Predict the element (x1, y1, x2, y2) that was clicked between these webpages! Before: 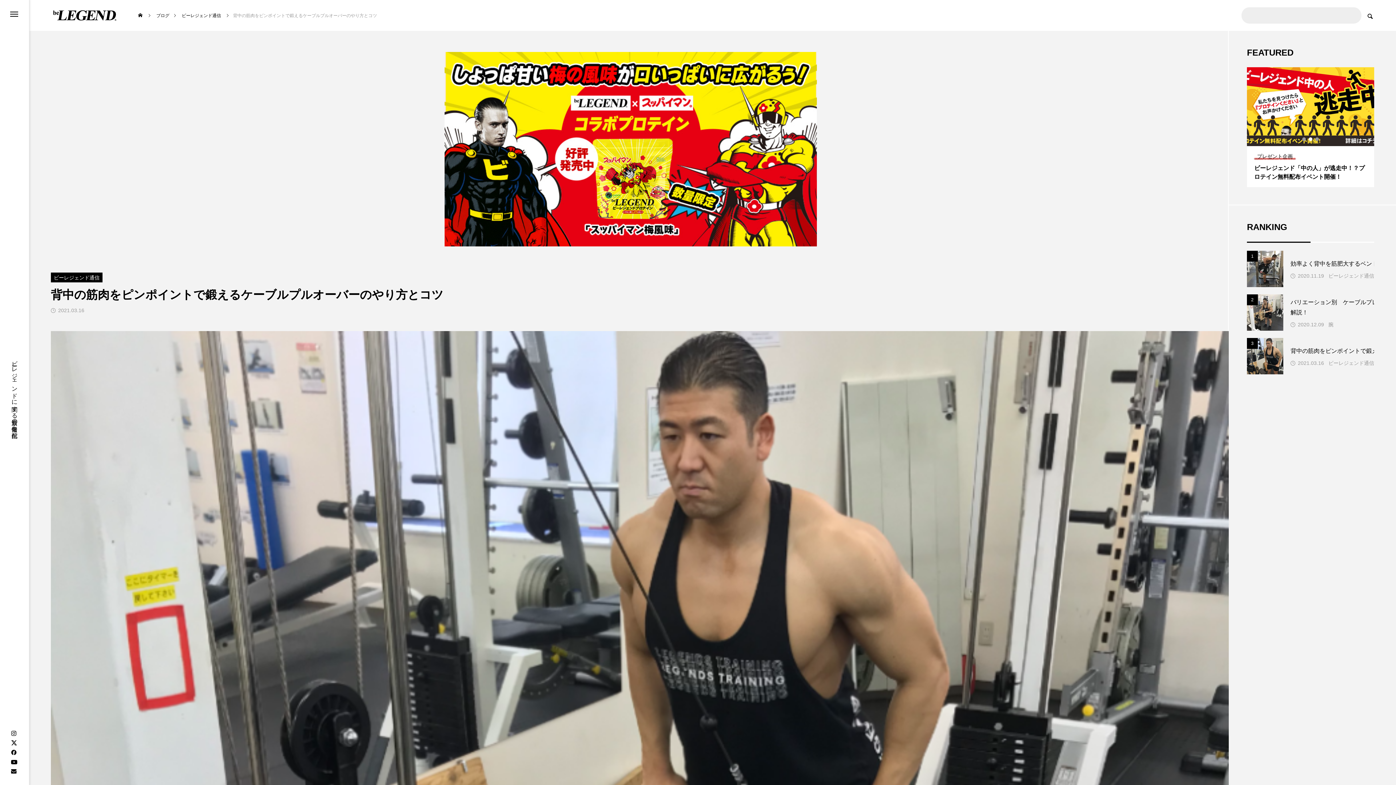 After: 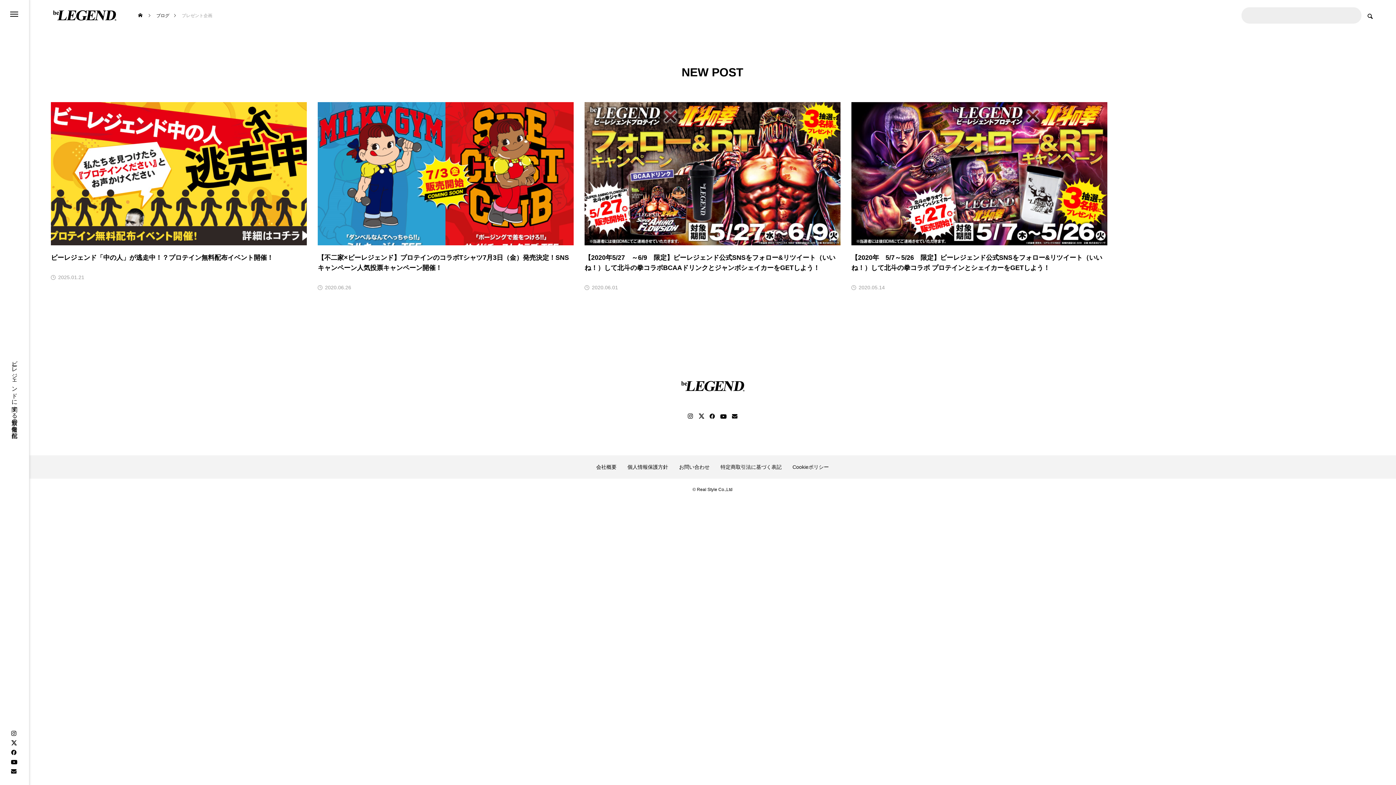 Action: label: プレゼント企画 bbox: (1254, 153, 1296, 160)